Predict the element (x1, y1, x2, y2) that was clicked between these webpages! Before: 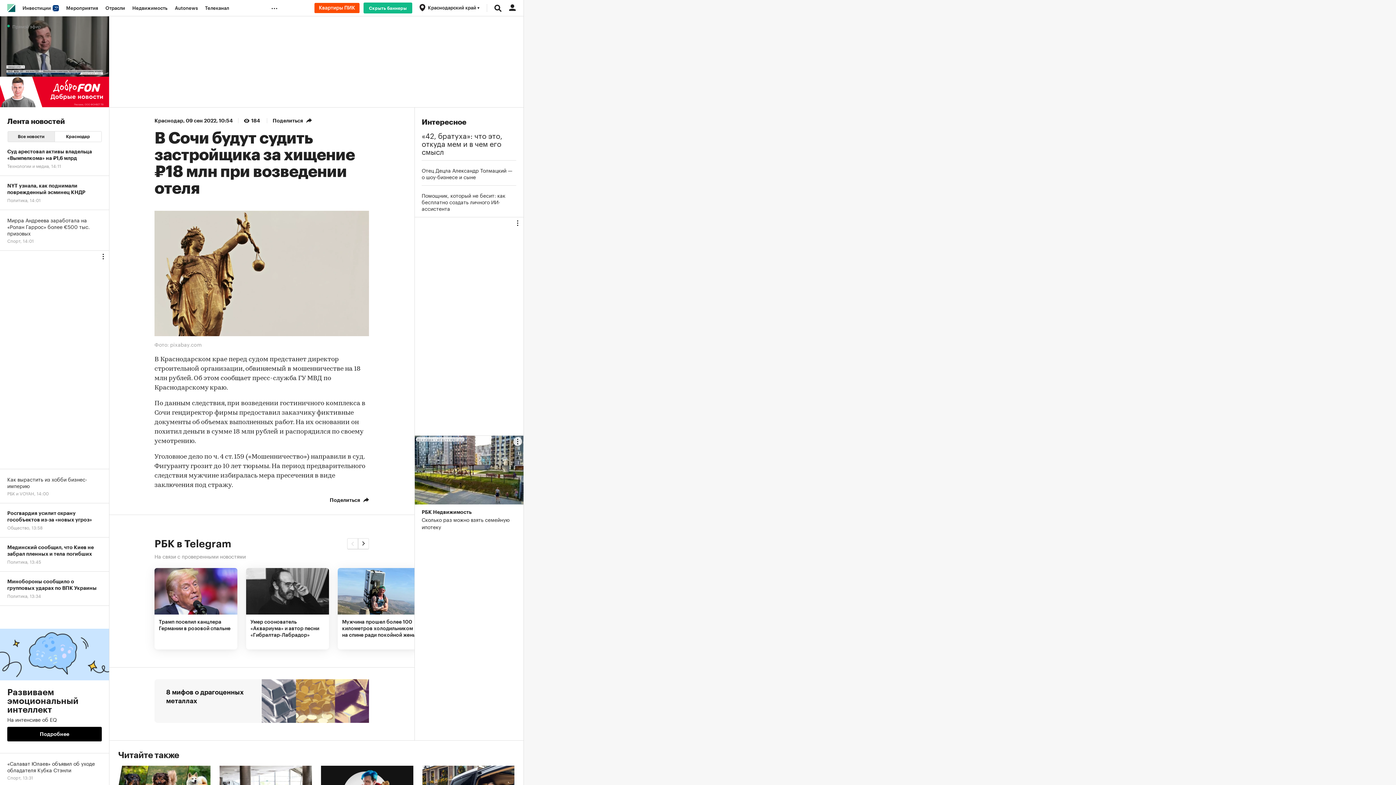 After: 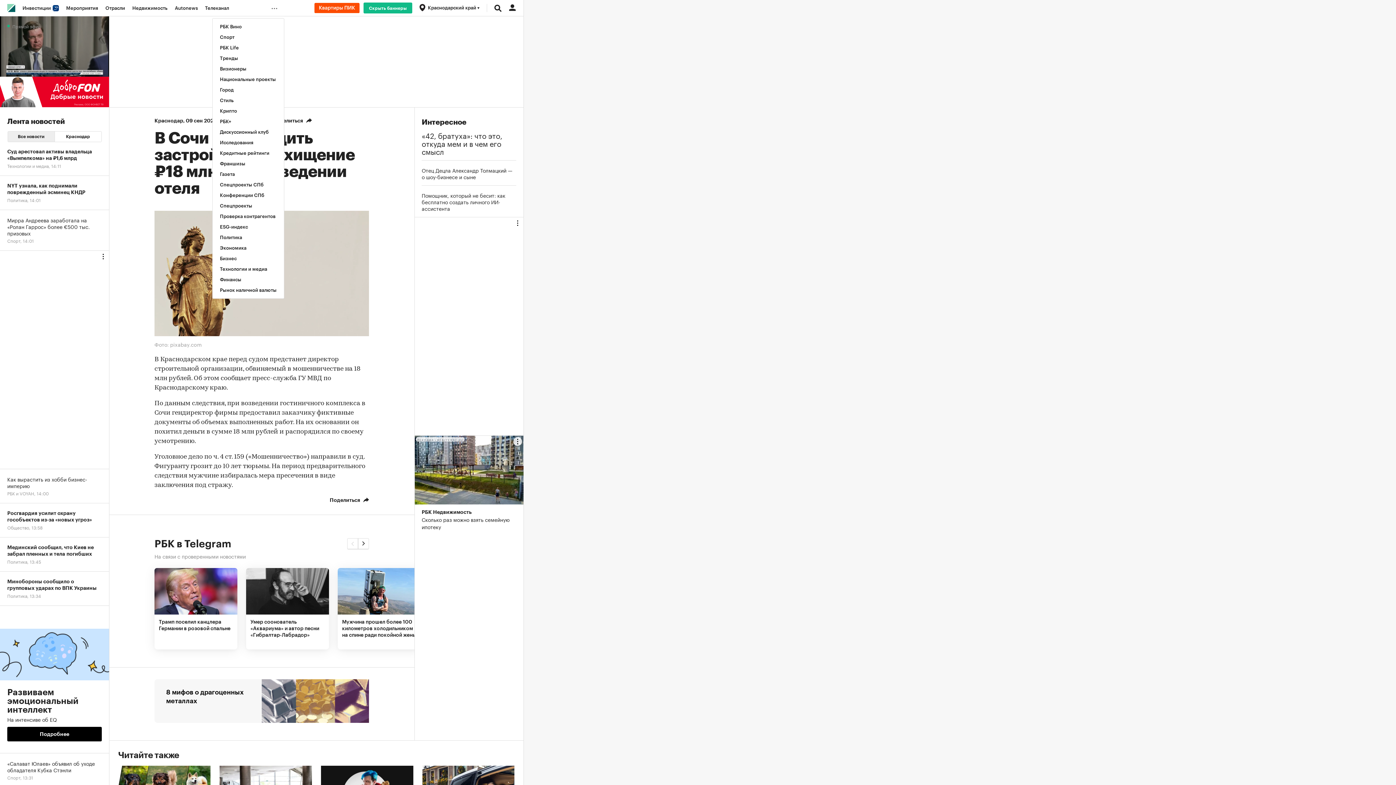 Action: bbox: (268, 0, 284, 16) label: ...